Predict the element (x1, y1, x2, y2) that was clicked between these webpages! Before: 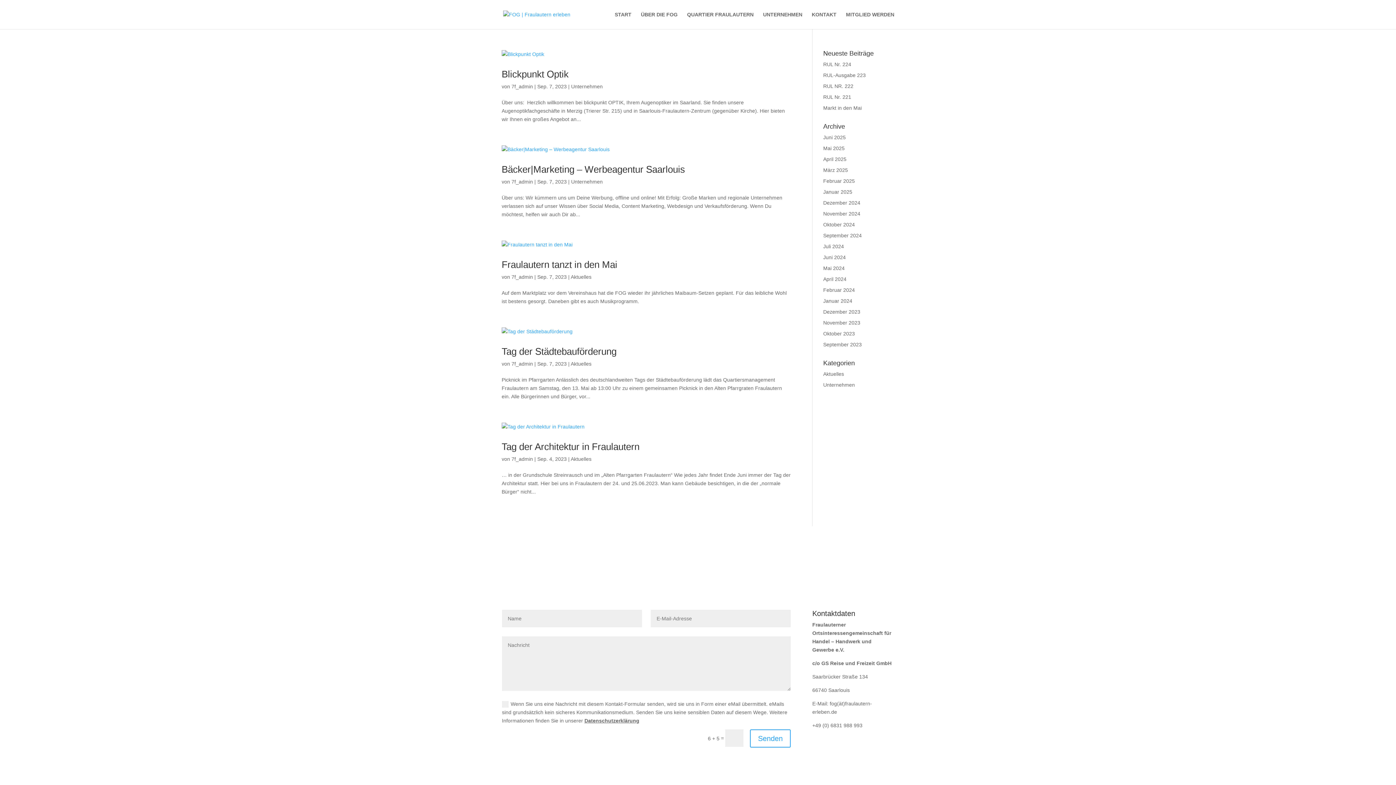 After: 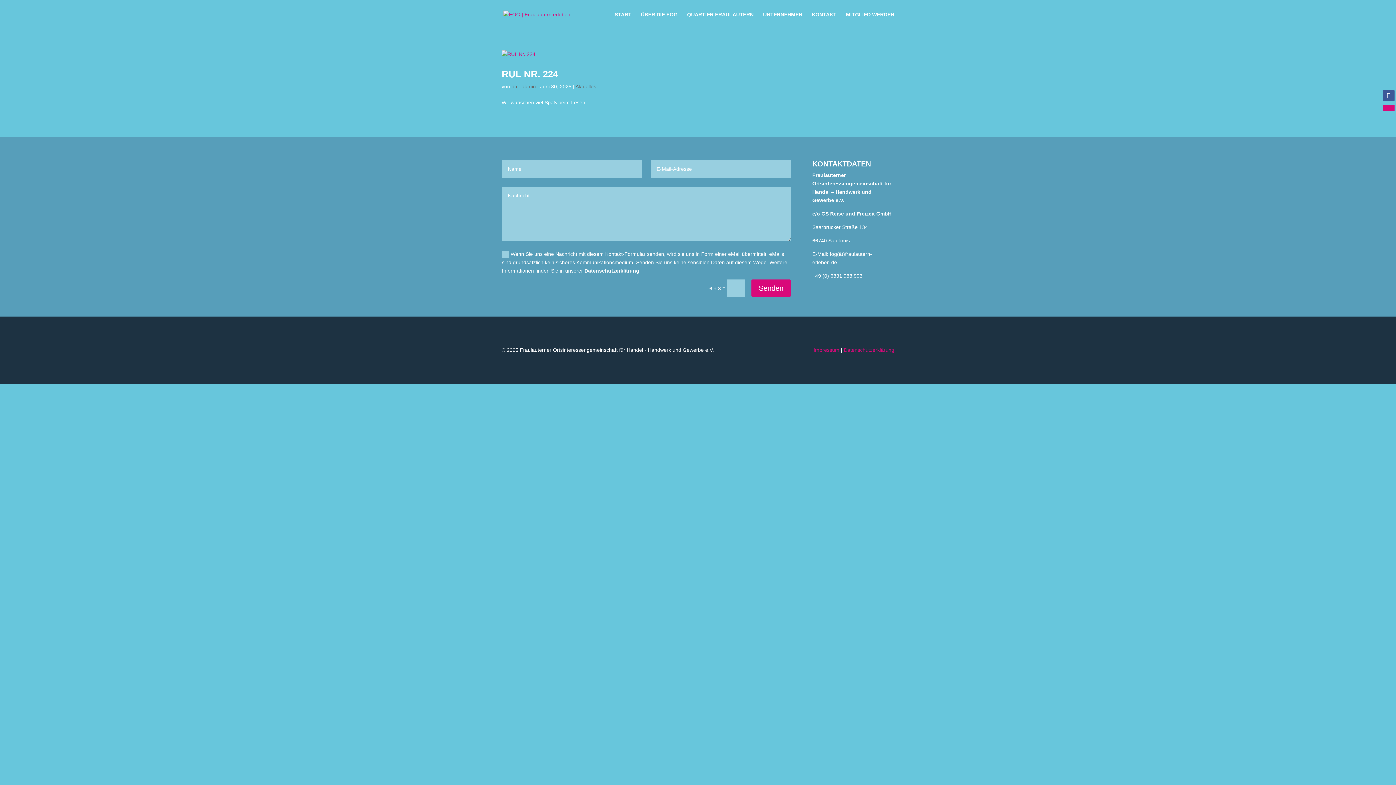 Action: bbox: (823, 134, 846, 140) label: Juni 2025